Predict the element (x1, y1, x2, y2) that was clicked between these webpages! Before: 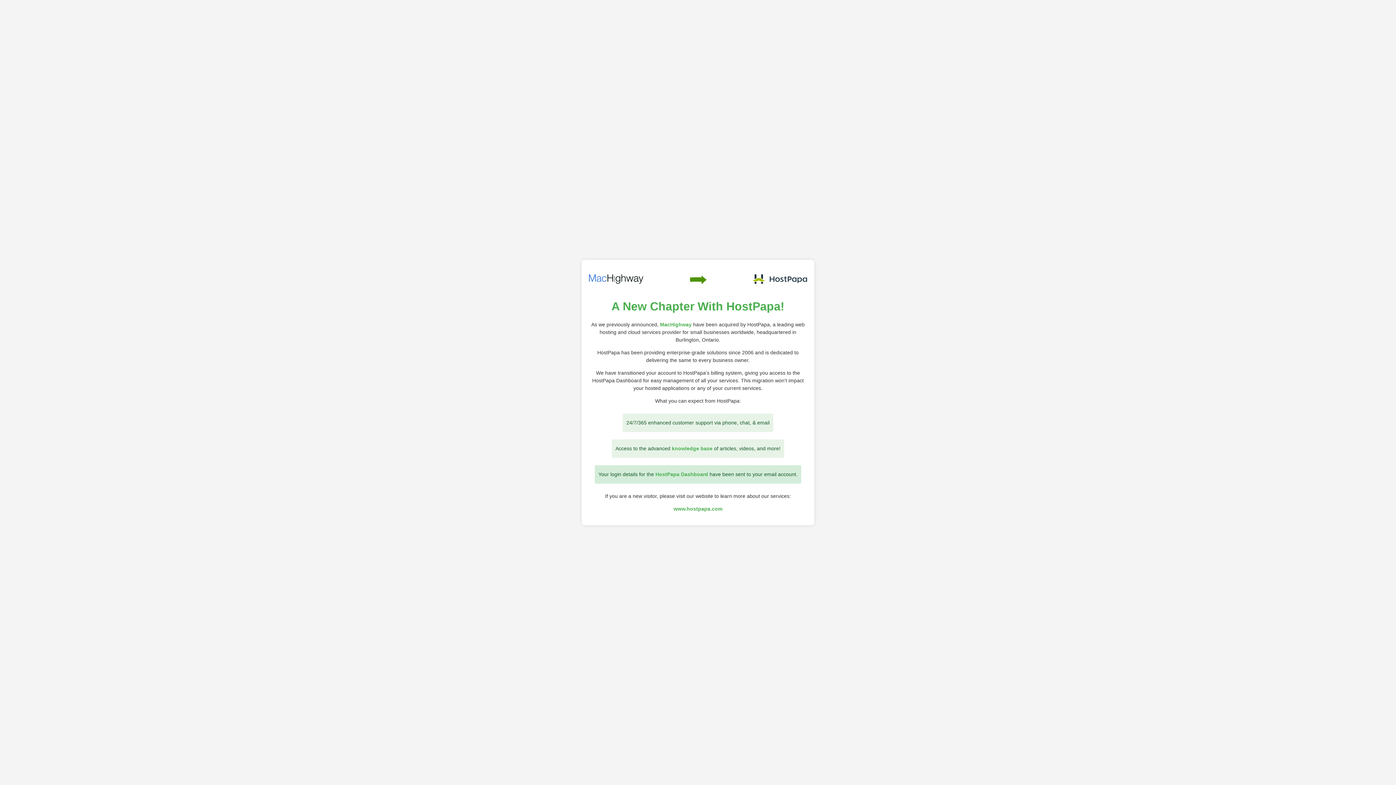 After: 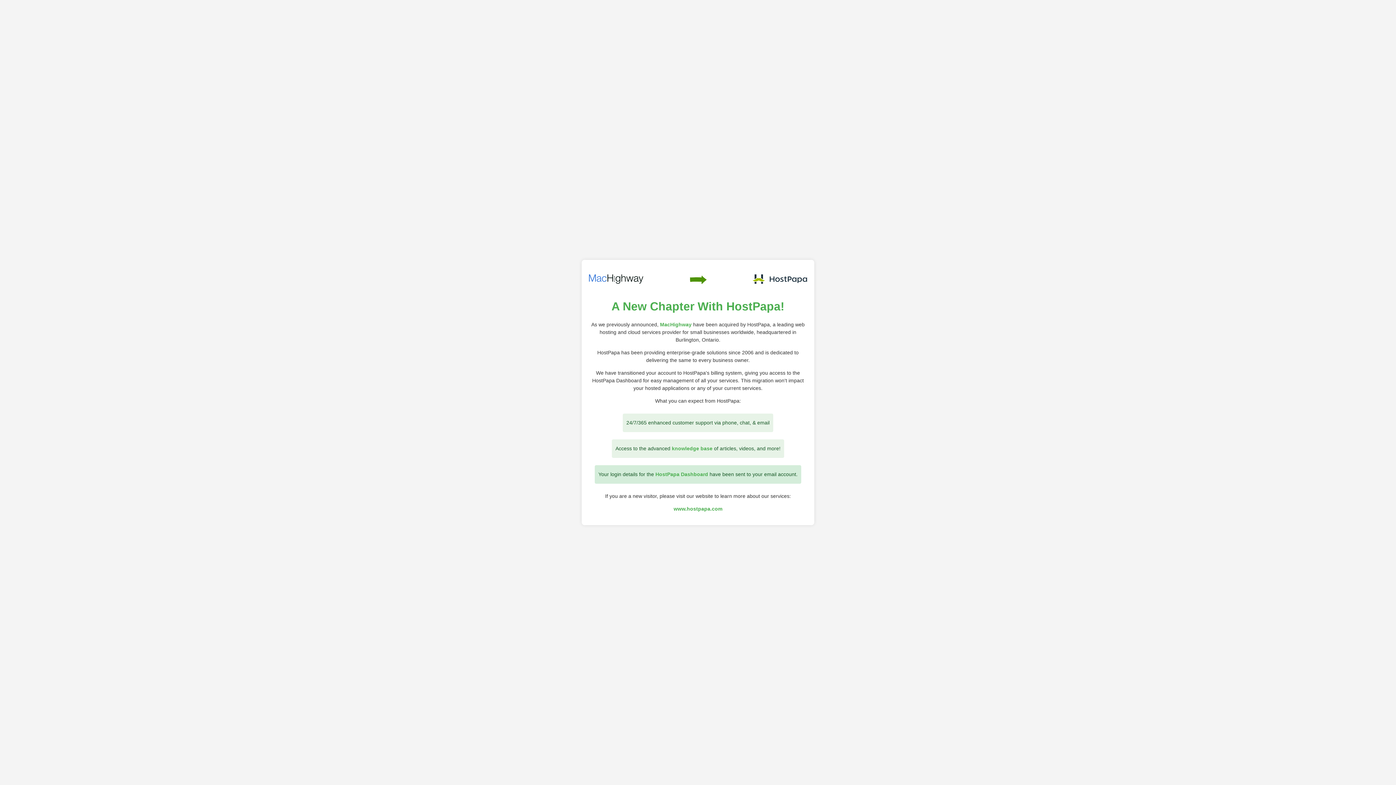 Action: bbox: (752, 274, 807, 285)